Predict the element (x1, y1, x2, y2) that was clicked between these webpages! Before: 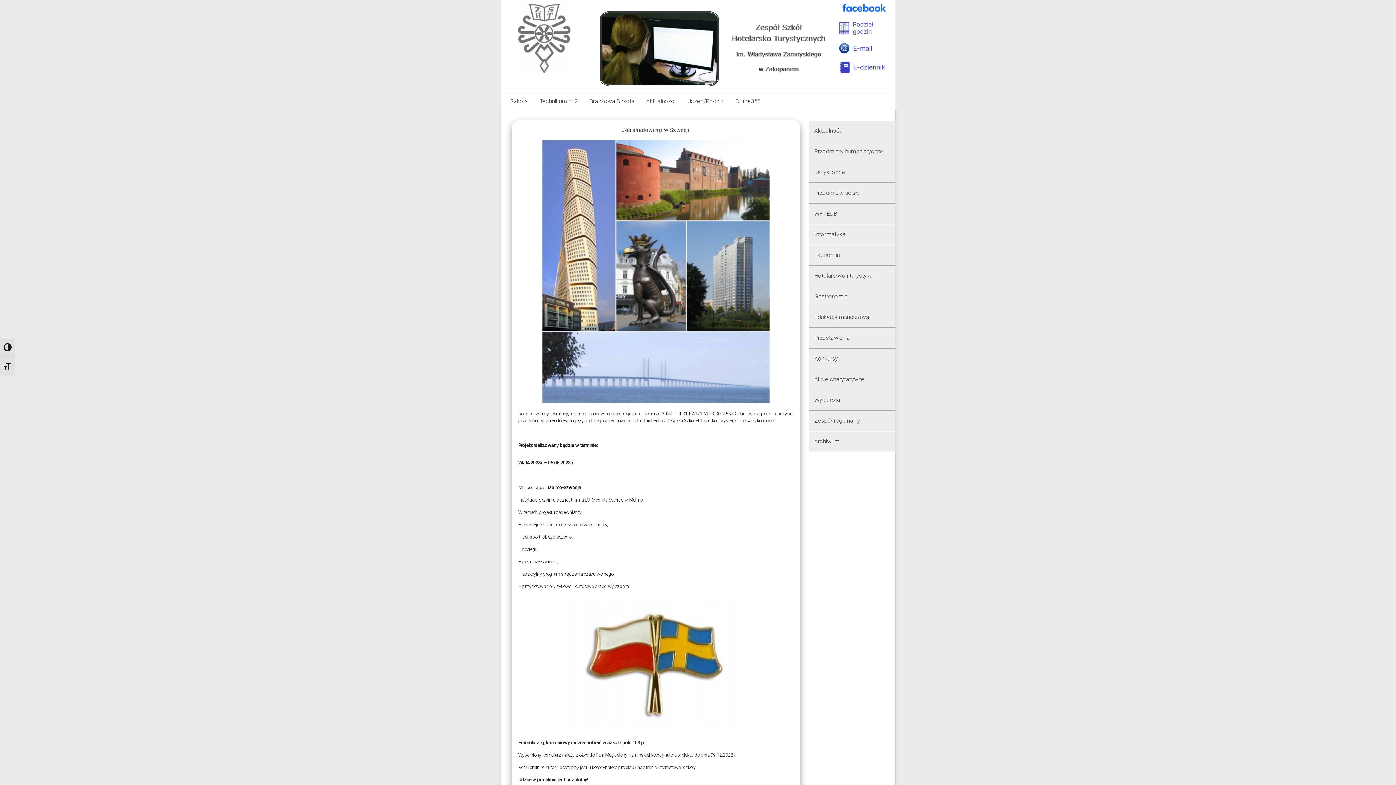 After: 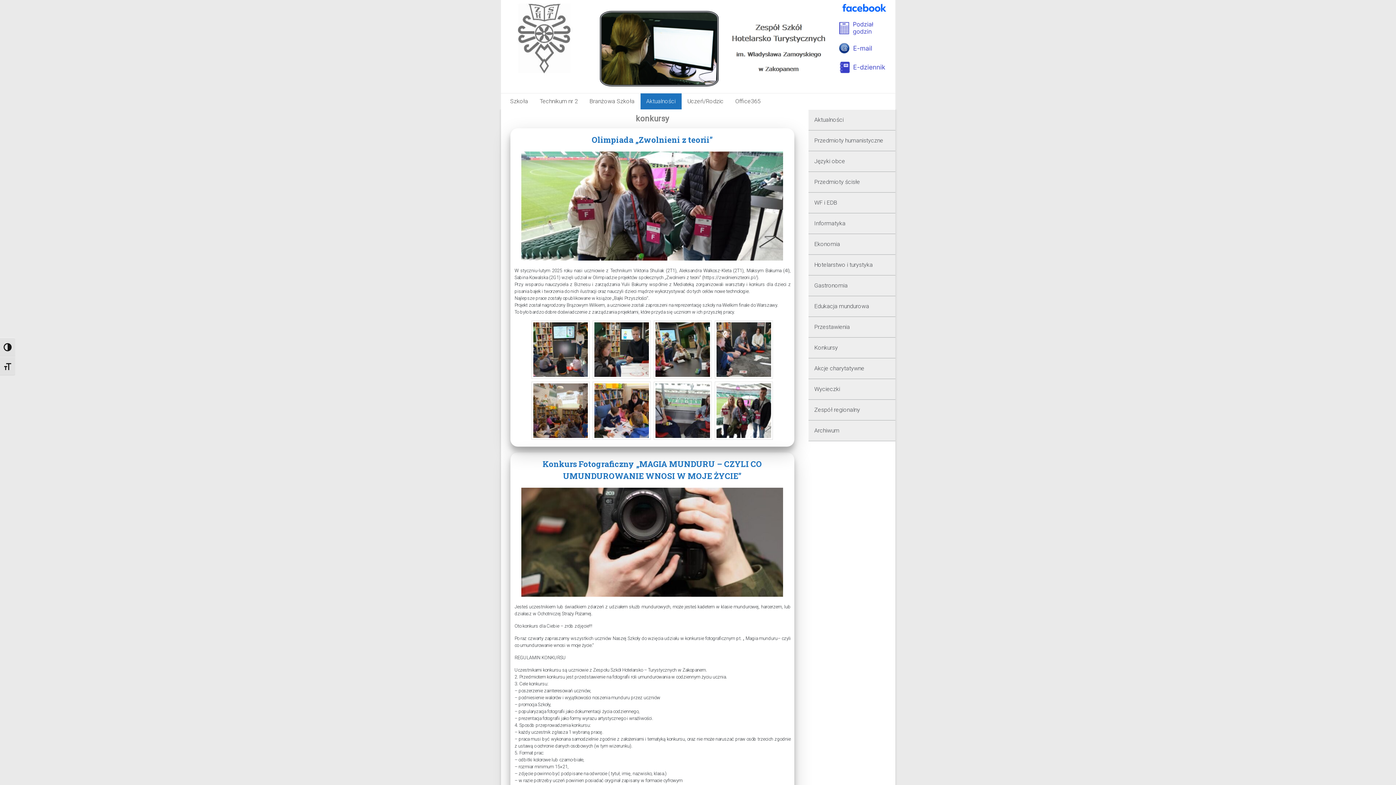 Action: bbox: (808, 348, 895, 368) label: Konkursy